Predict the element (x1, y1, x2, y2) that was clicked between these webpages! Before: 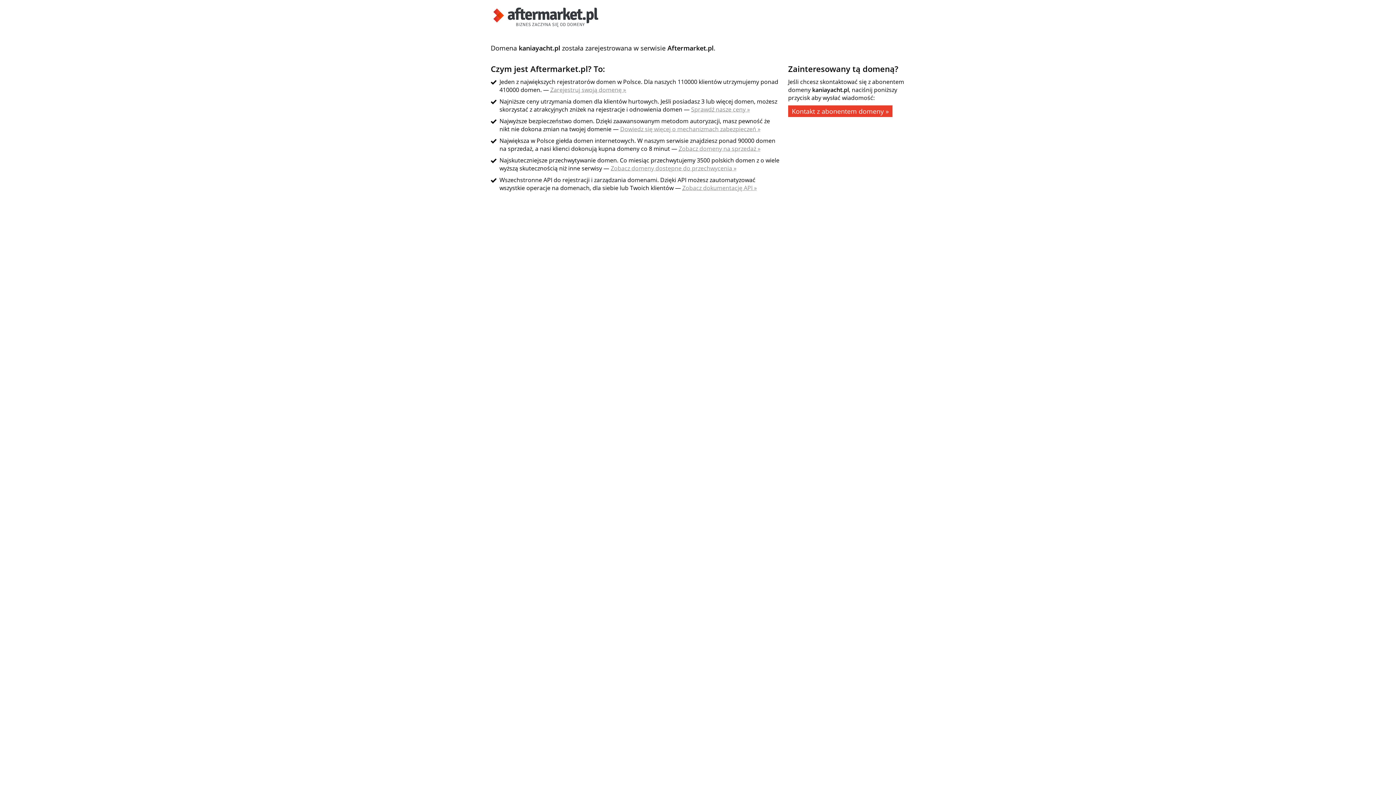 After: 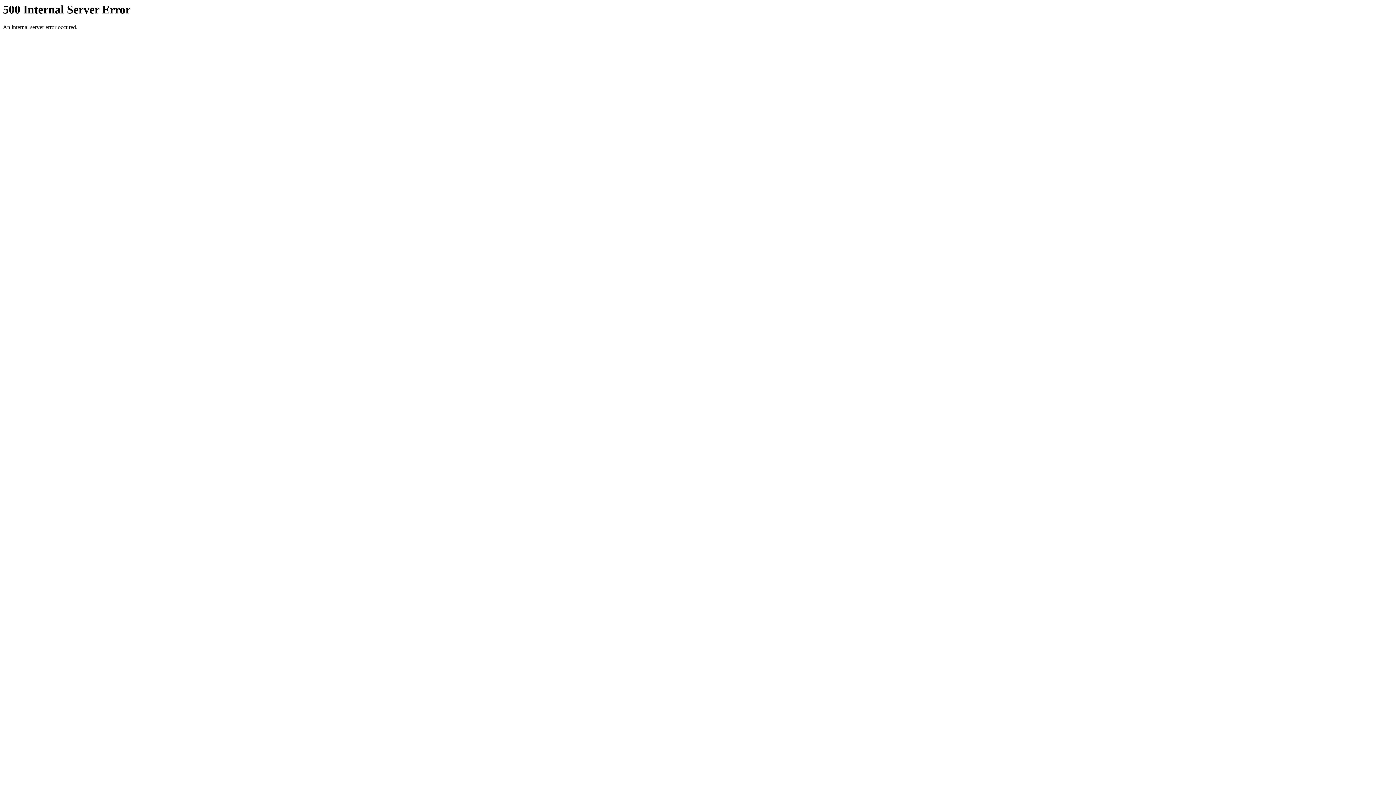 Action: label: Zarejestruj swoją domenę » bbox: (550, 85, 626, 93)